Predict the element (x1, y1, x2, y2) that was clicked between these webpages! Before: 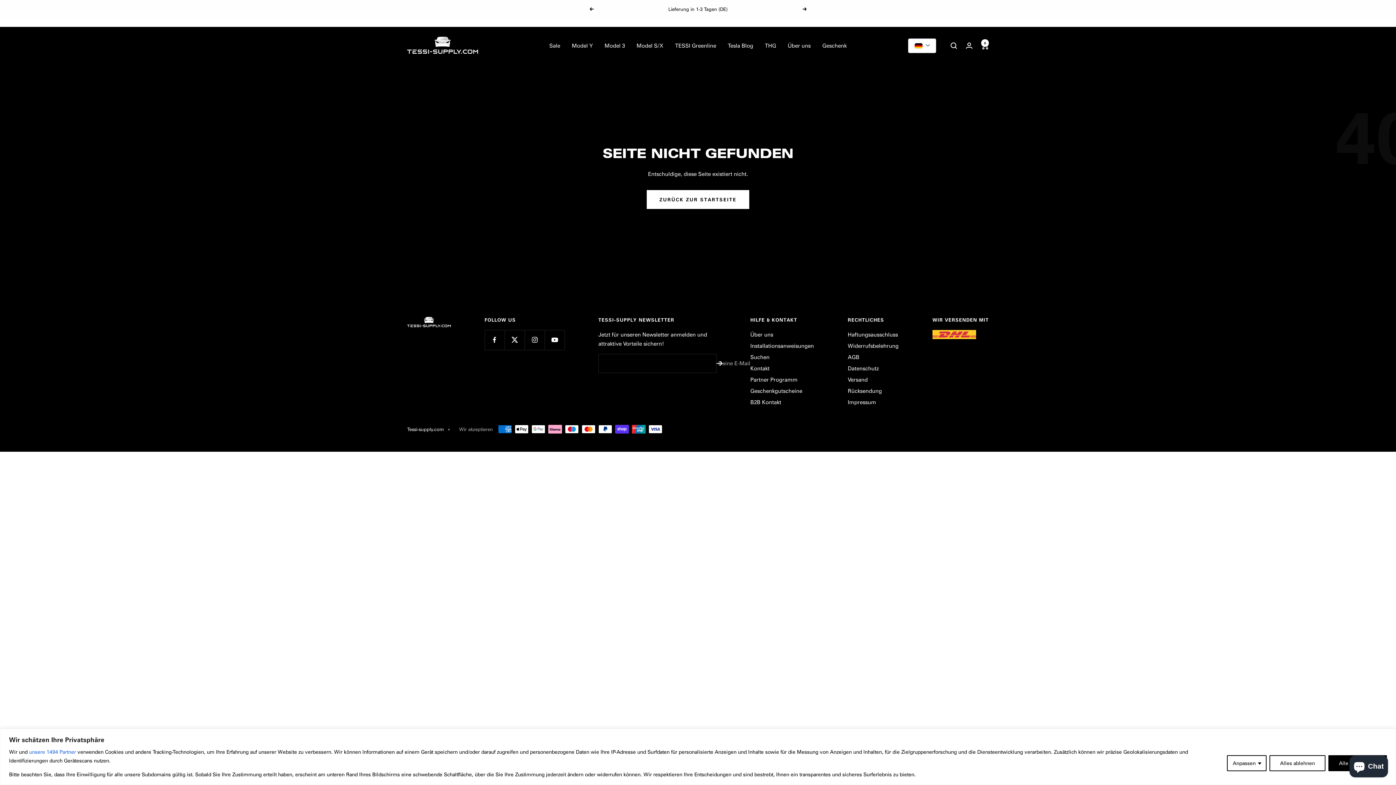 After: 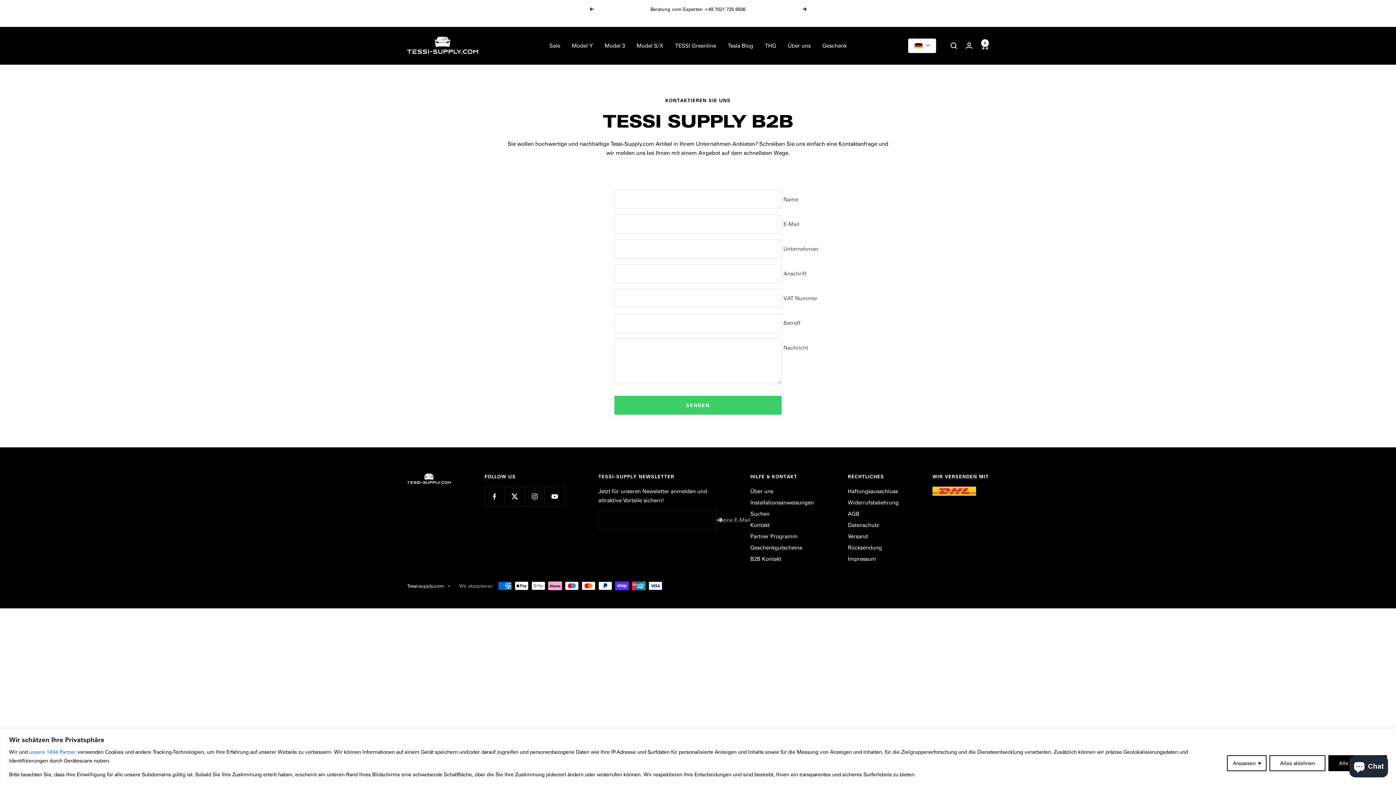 Action: bbox: (750, 397, 781, 406) label: B2B Kontakt